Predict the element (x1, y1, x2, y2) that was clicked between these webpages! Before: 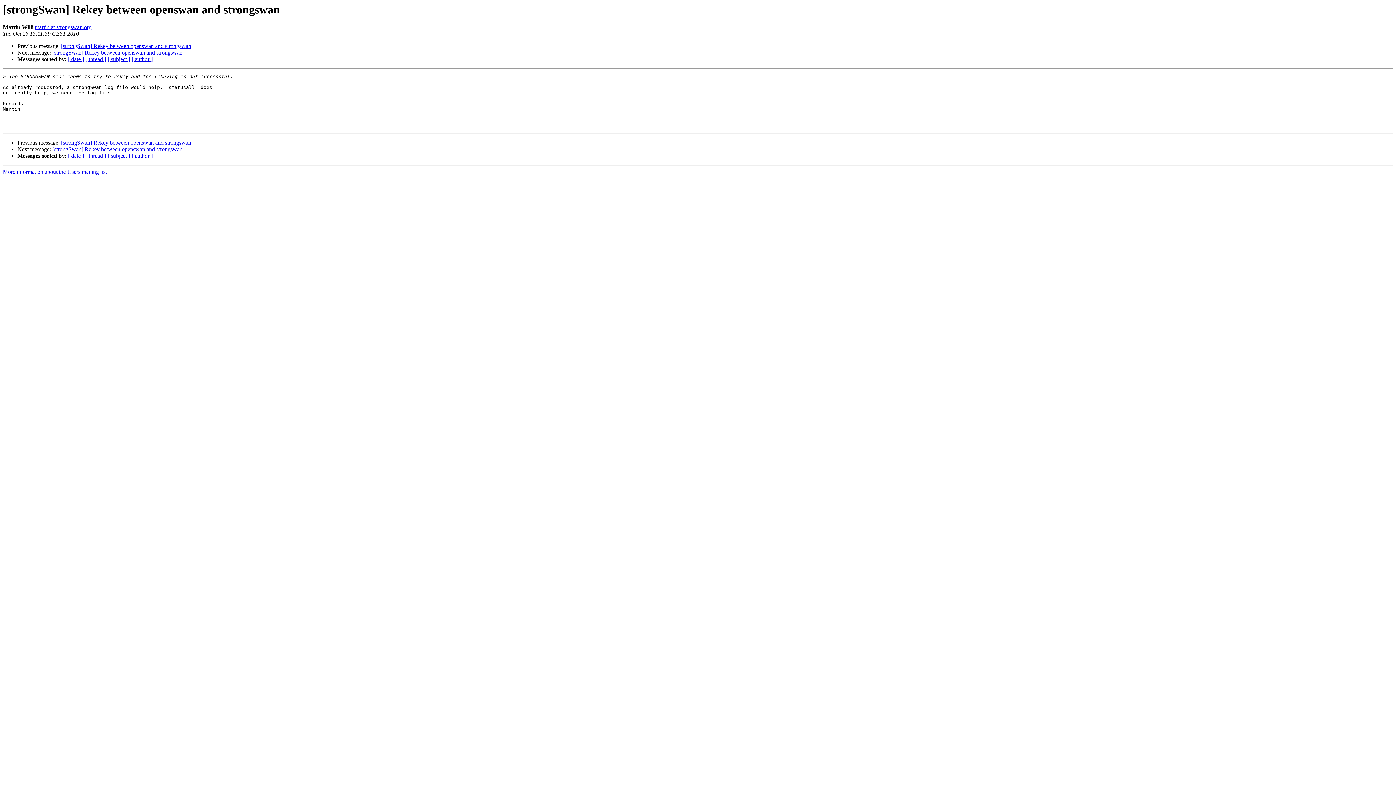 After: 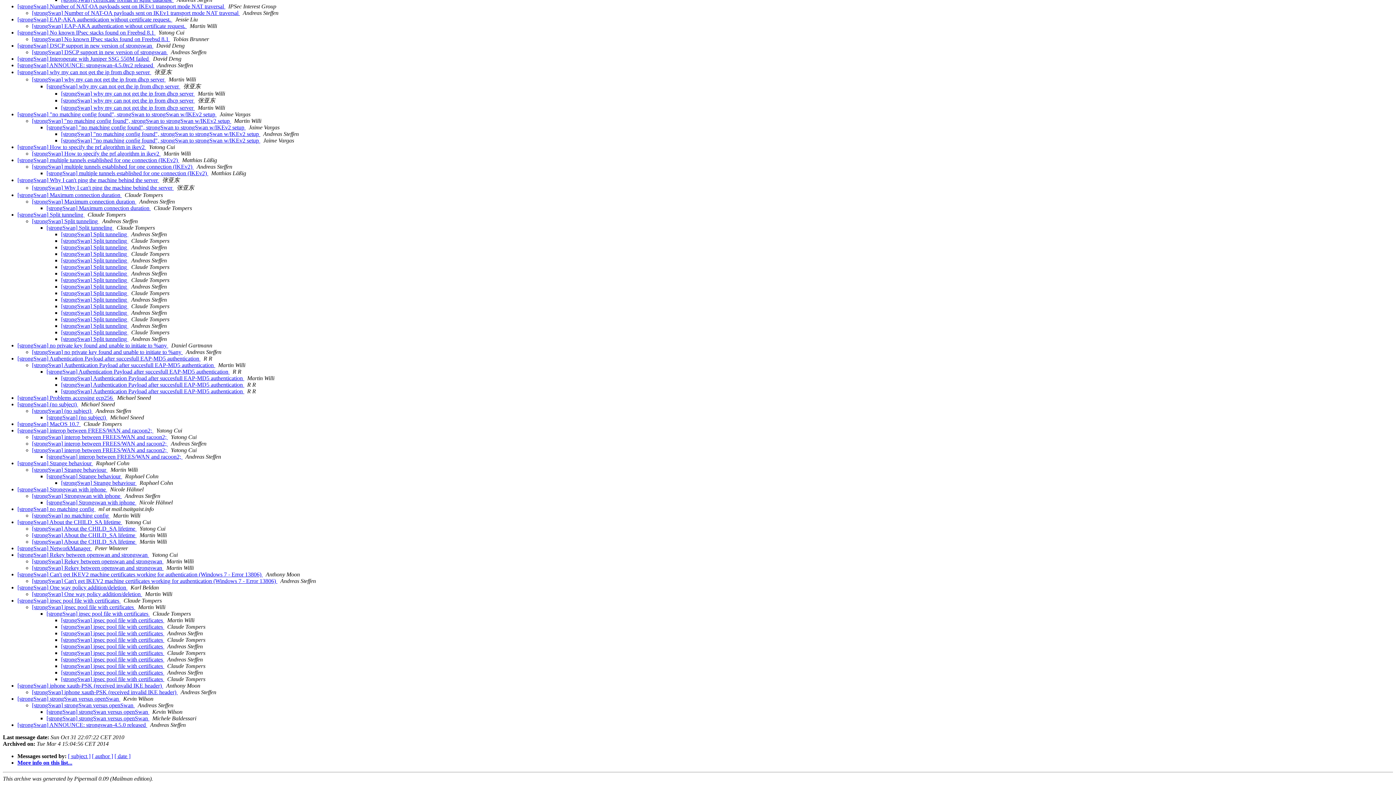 Action: bbox: (85, 152, 106, 159) label: [ thread ]